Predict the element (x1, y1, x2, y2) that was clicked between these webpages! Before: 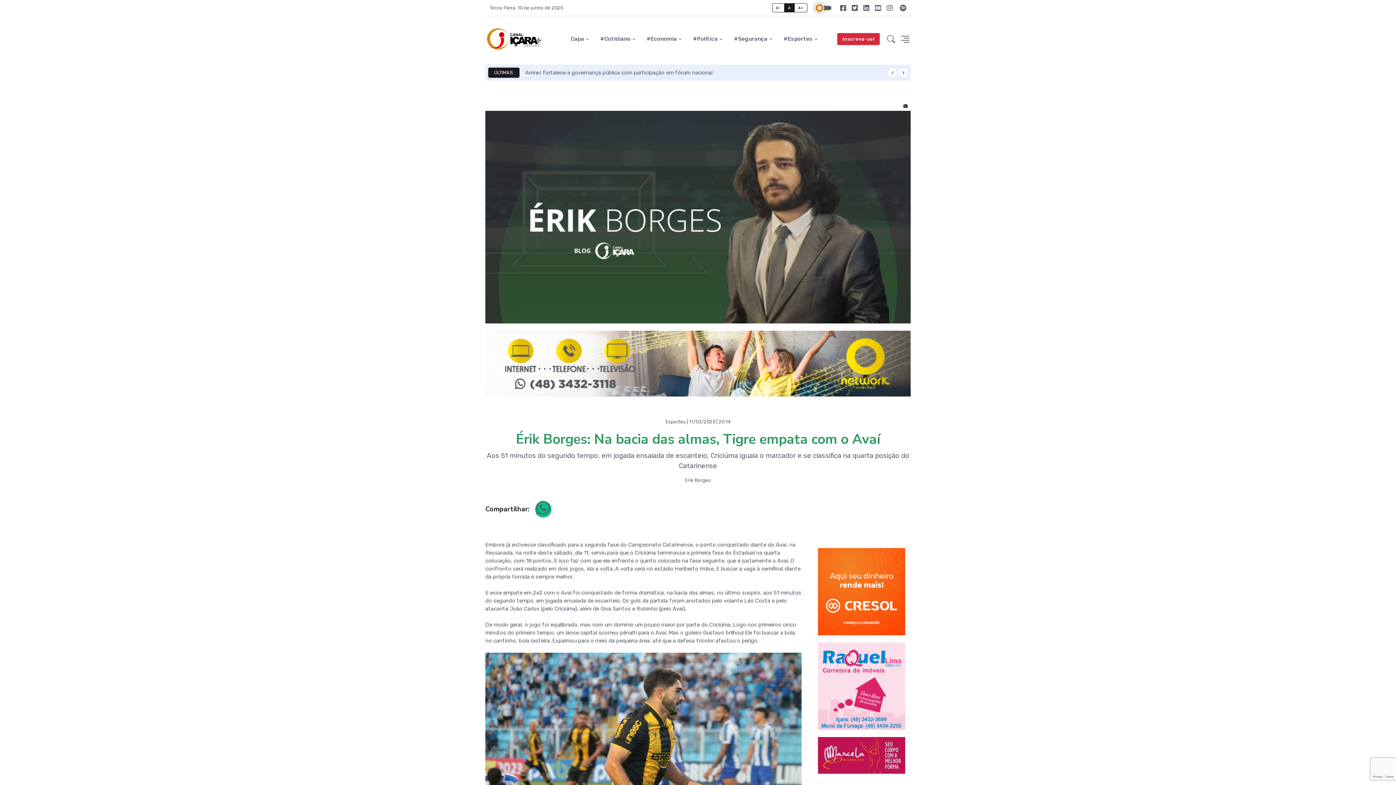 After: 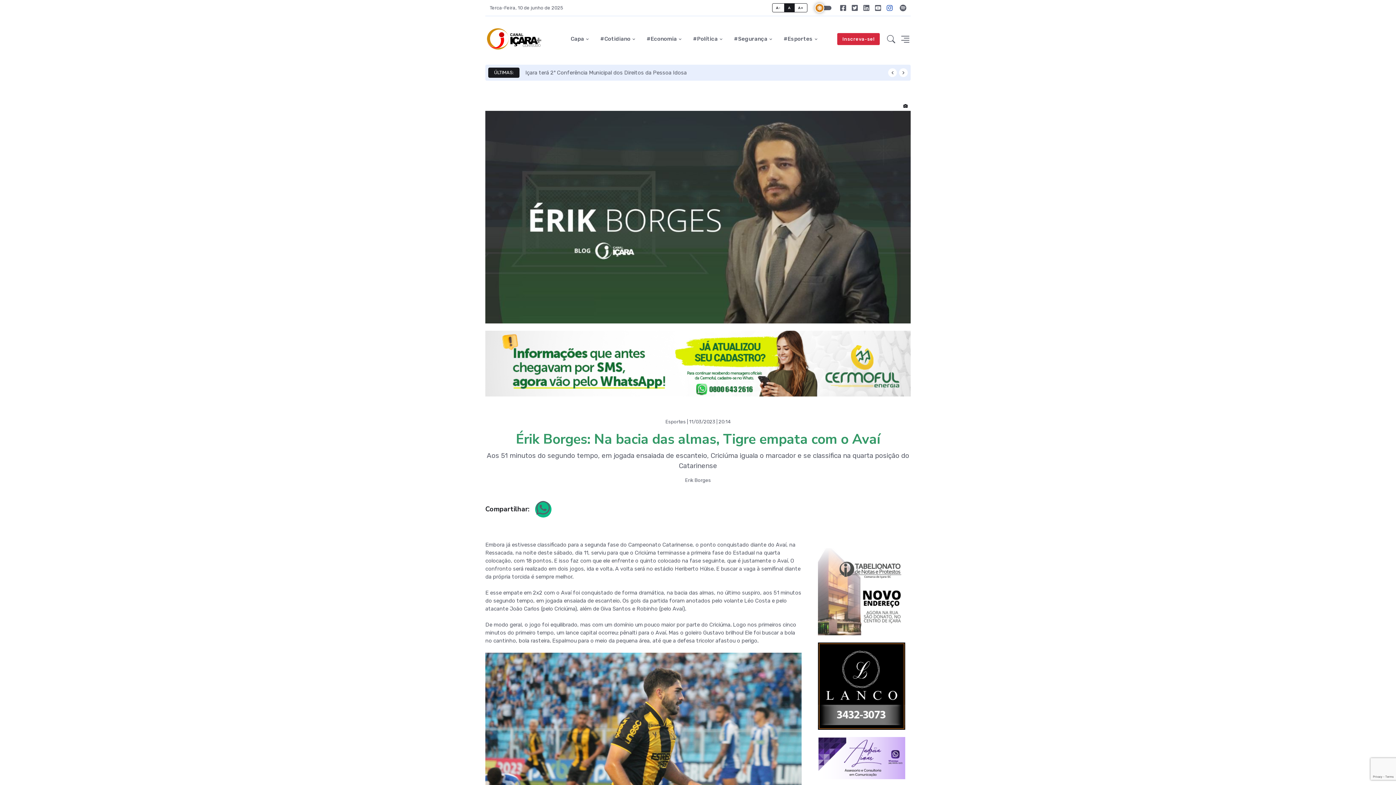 Action: bbox: (884, 3, 897, 12)